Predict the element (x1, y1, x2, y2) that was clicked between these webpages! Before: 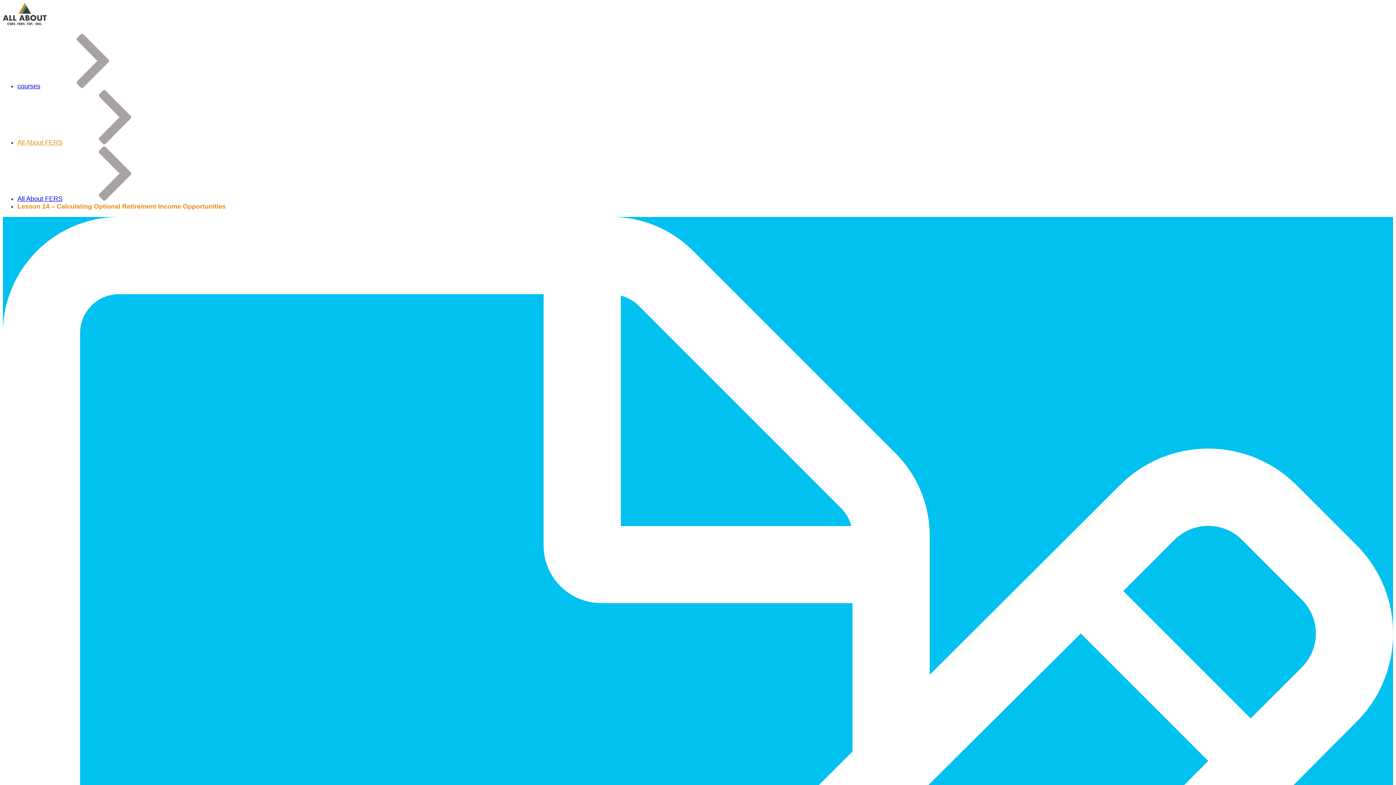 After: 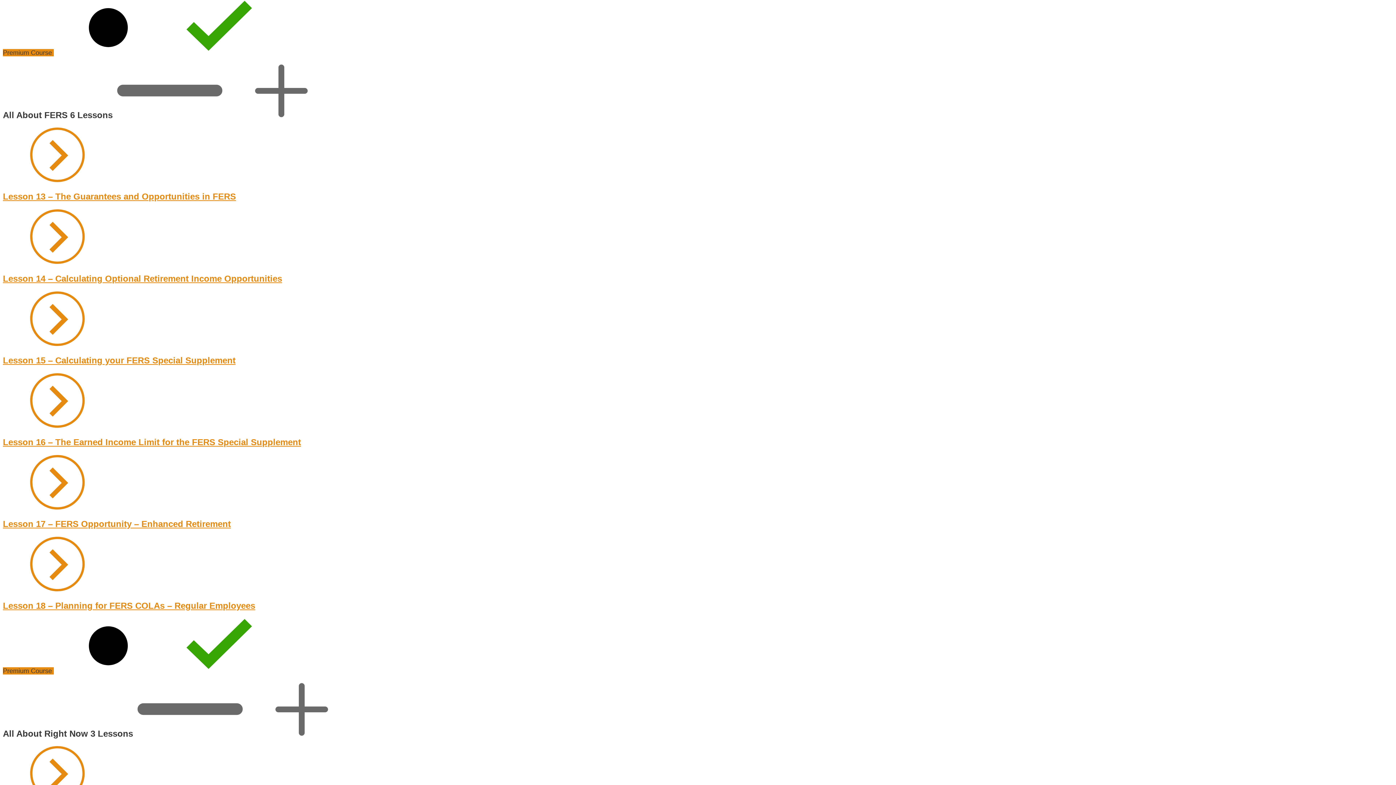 Action: bbox: (17, 195, 62, 202) label: All About FERS